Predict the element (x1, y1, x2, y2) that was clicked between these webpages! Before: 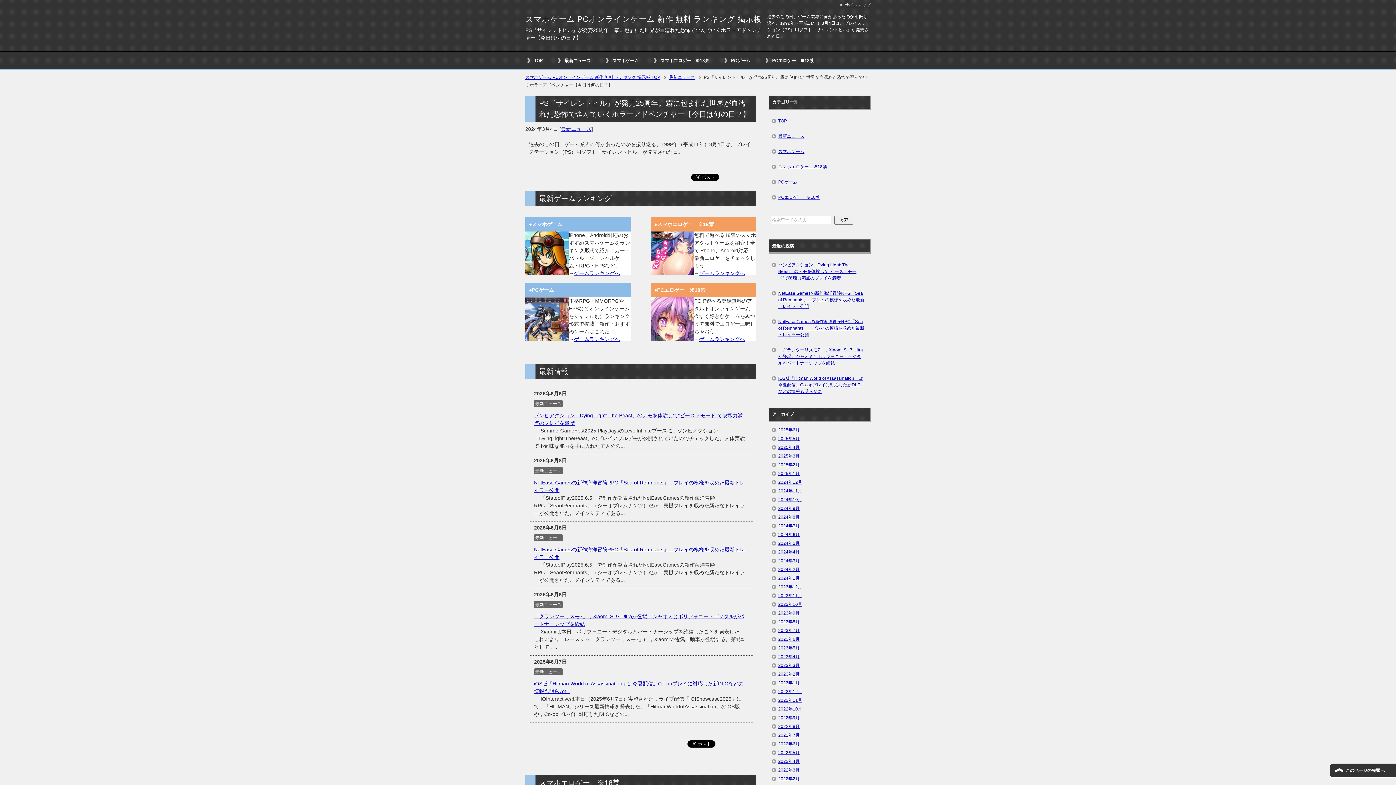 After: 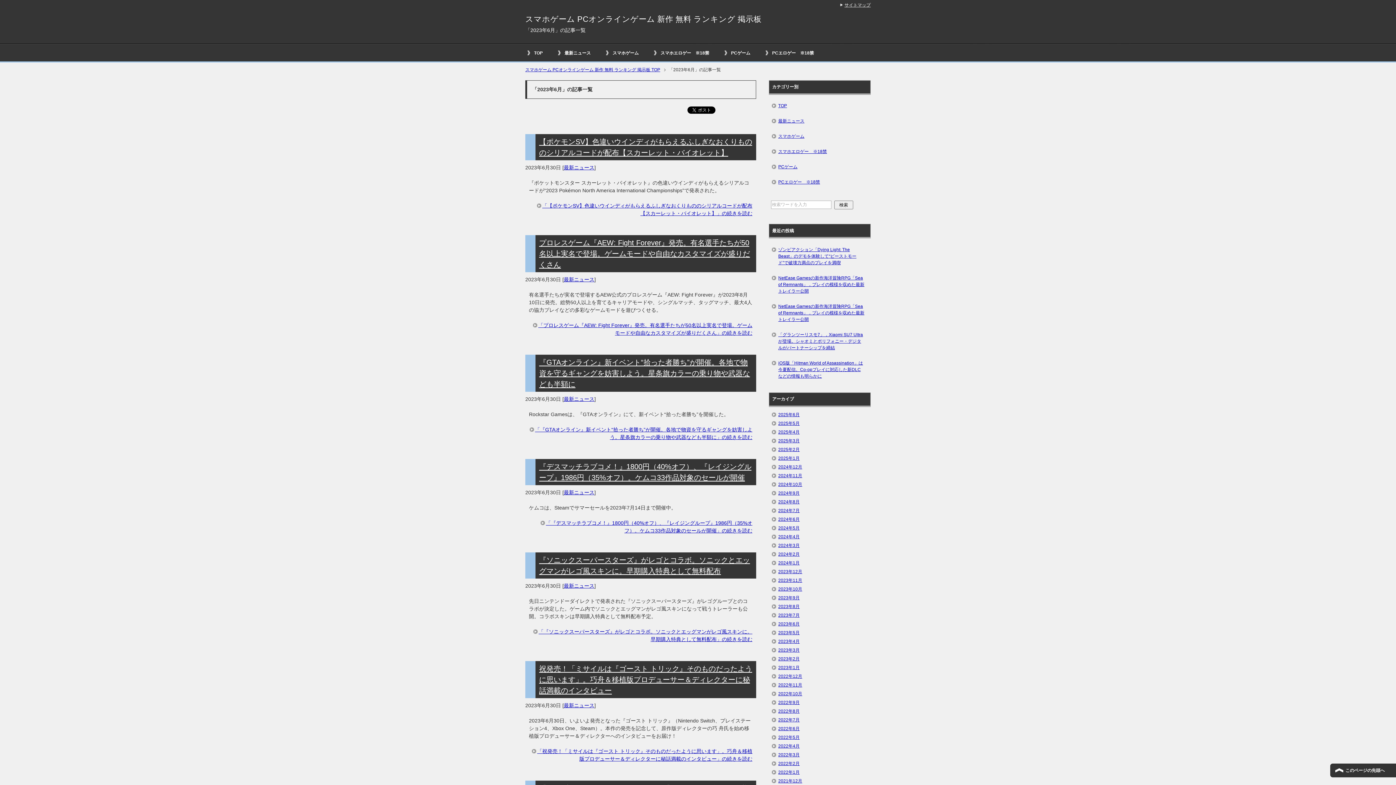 Action: bbox: (778, 637, 799, 642) label: 2023年6月